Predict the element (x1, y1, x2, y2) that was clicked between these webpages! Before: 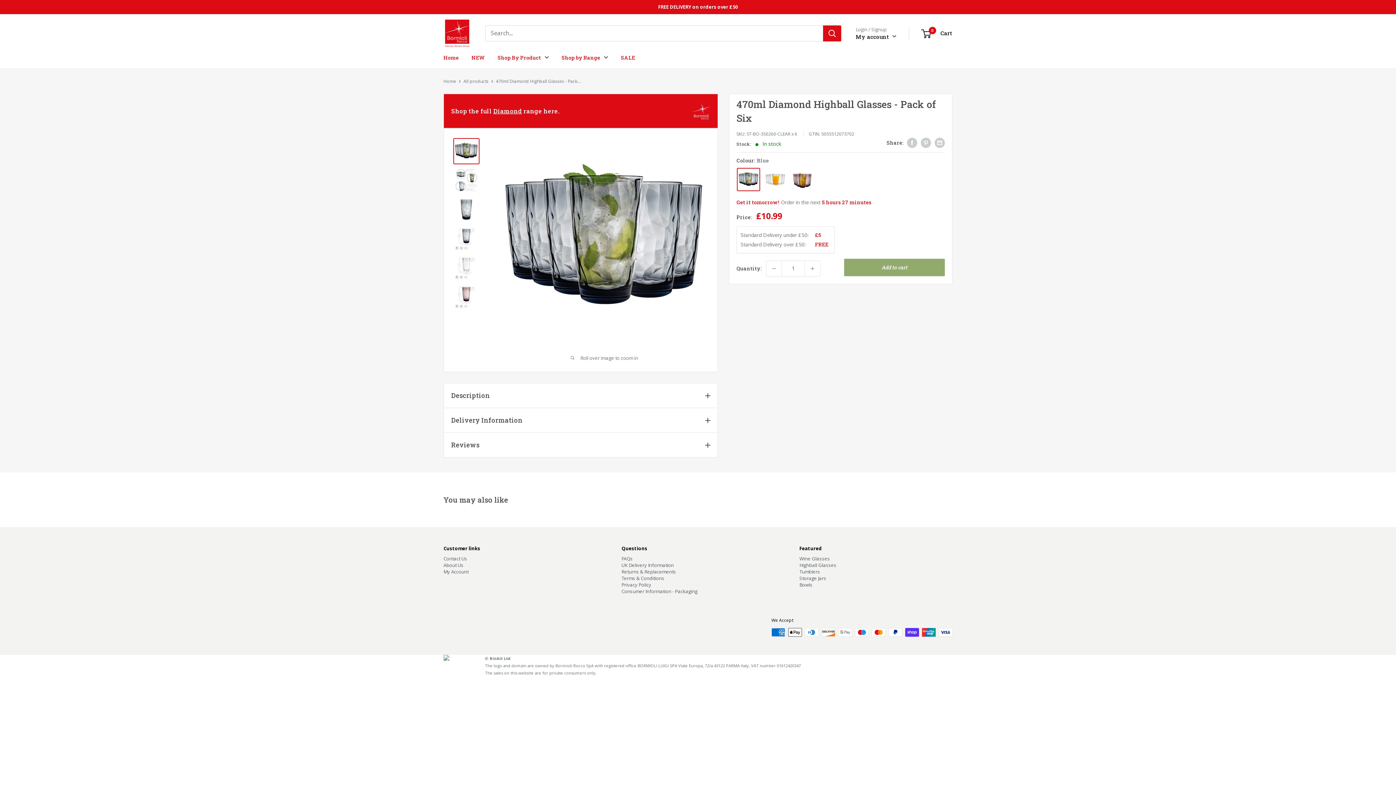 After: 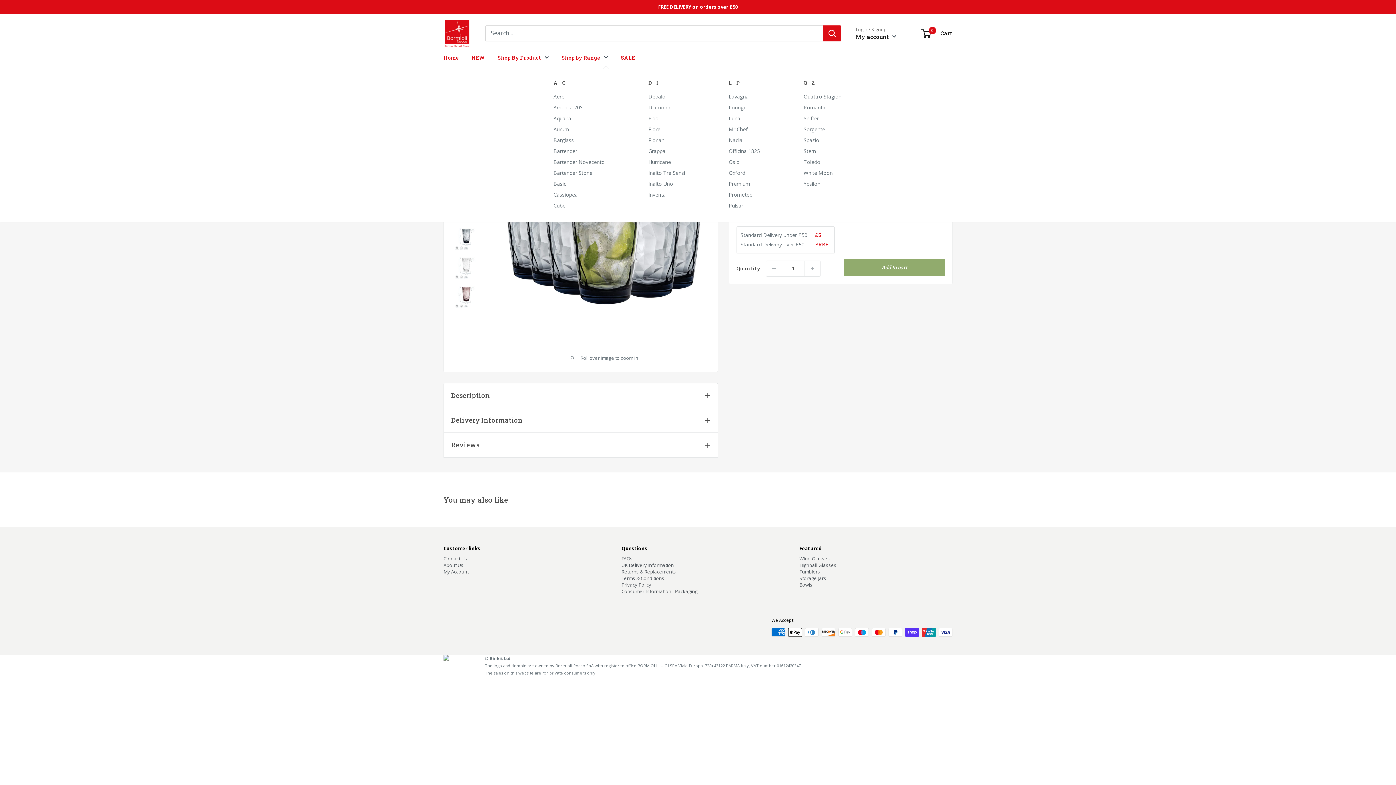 Action: bbox: (561, 53, 608, 62) label: Shop by Range